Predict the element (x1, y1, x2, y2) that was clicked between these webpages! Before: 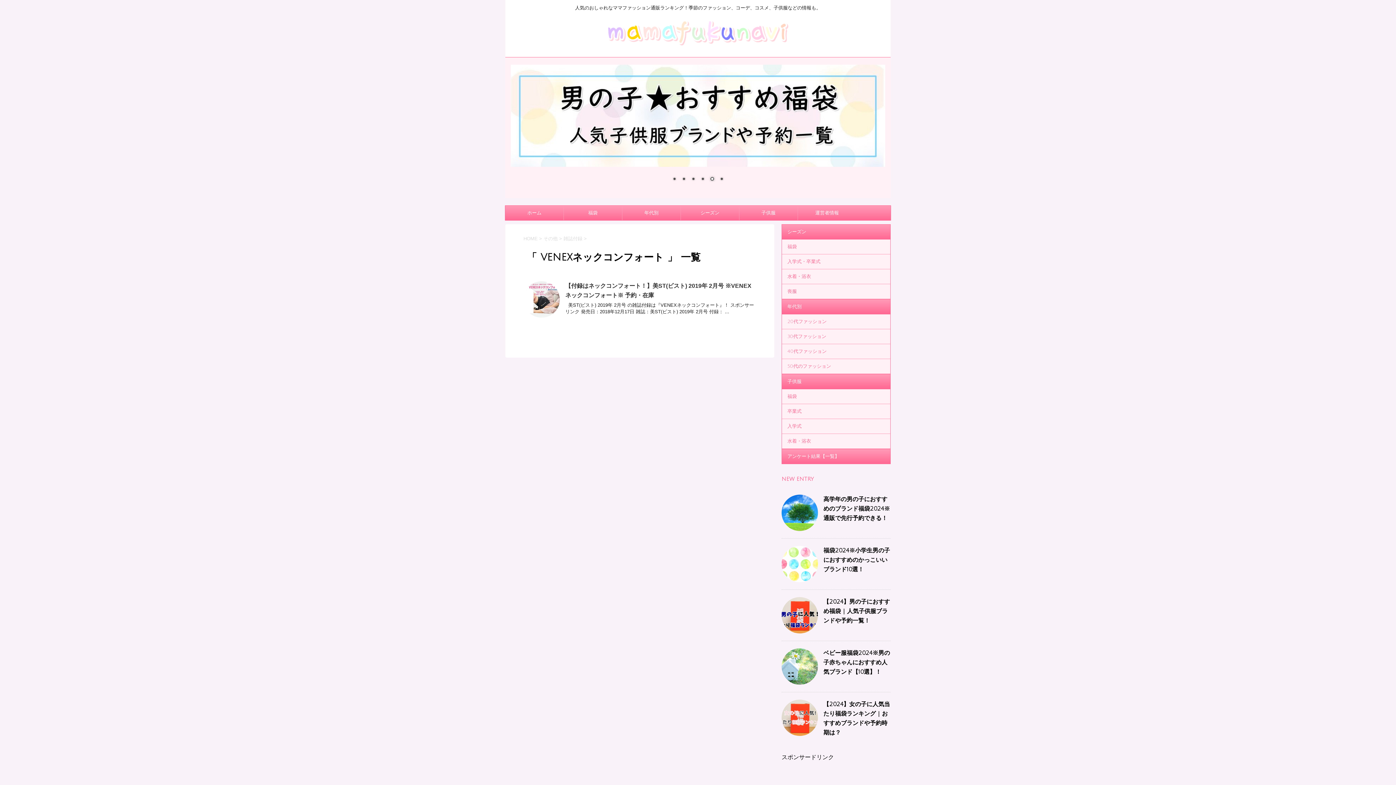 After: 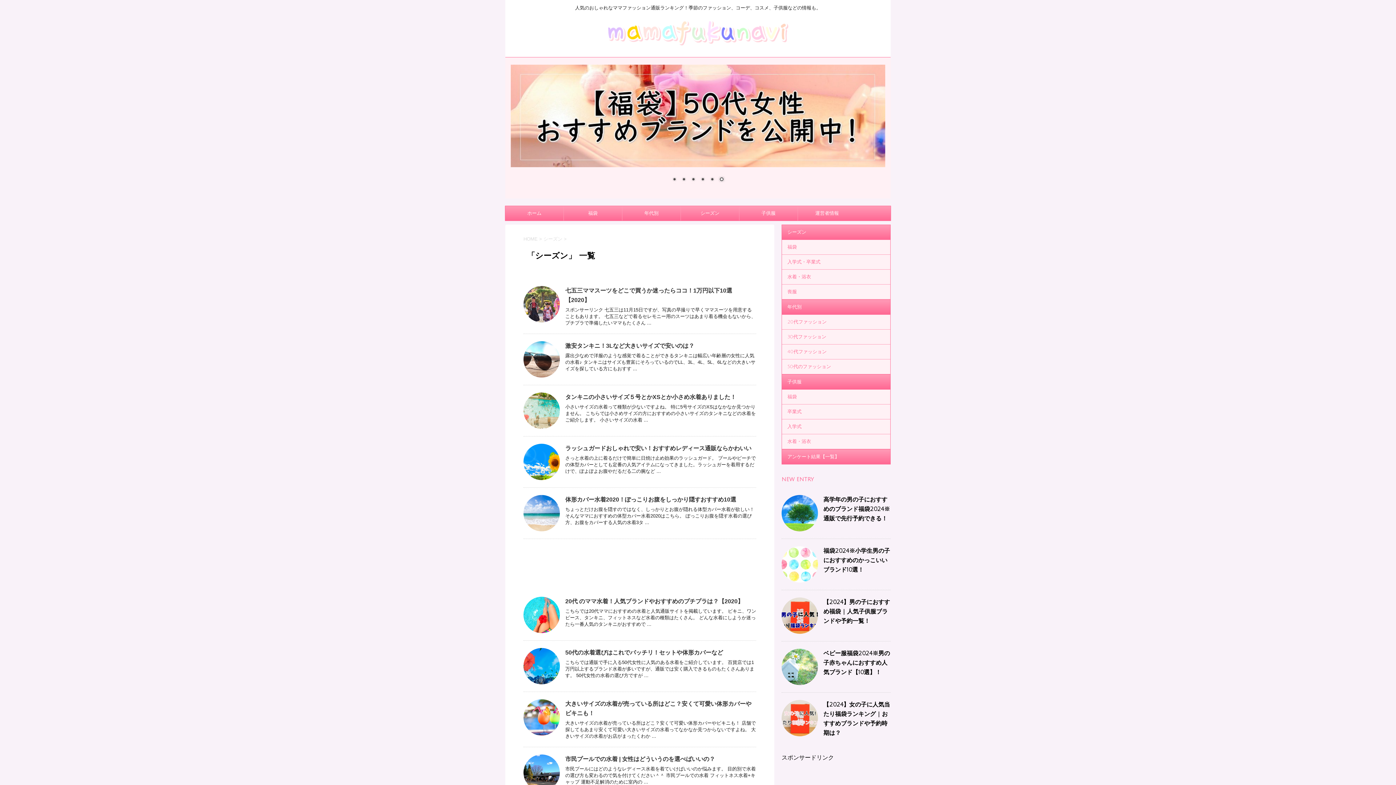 Action: bbox: (681, 206, 739, 220) label: シーズン